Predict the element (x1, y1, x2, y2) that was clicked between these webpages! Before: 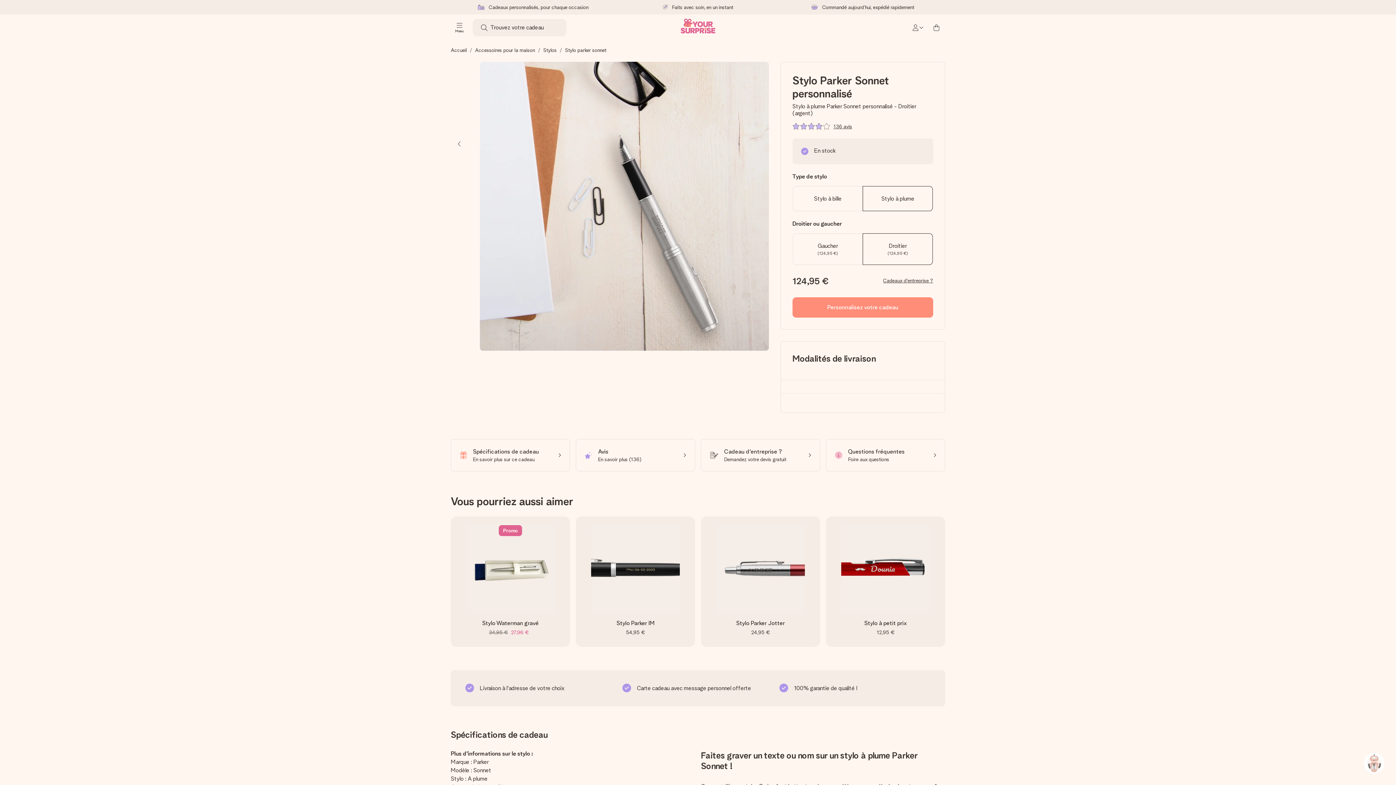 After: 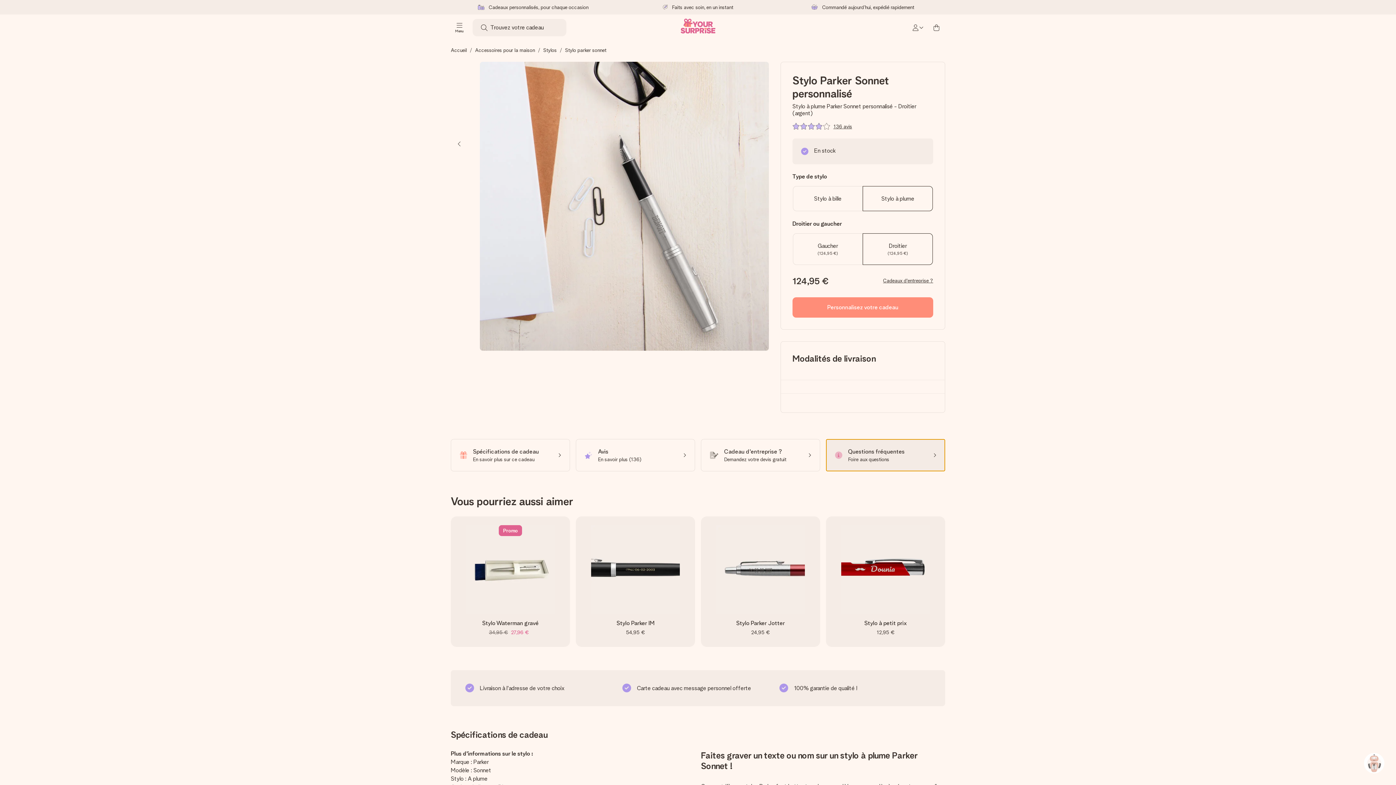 Action: bbox: (826, 439, 945, 471) label: Questions fréquentes
Foire aux questions